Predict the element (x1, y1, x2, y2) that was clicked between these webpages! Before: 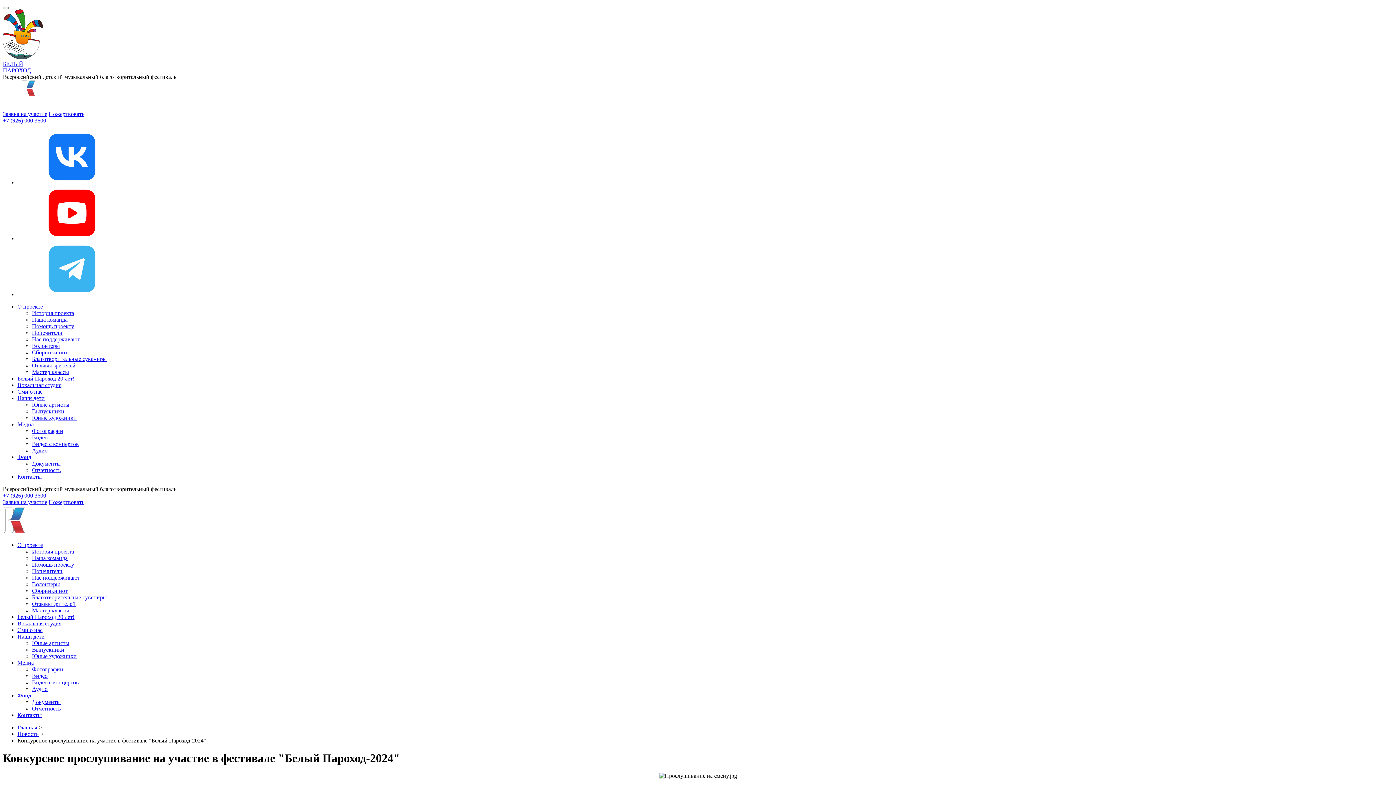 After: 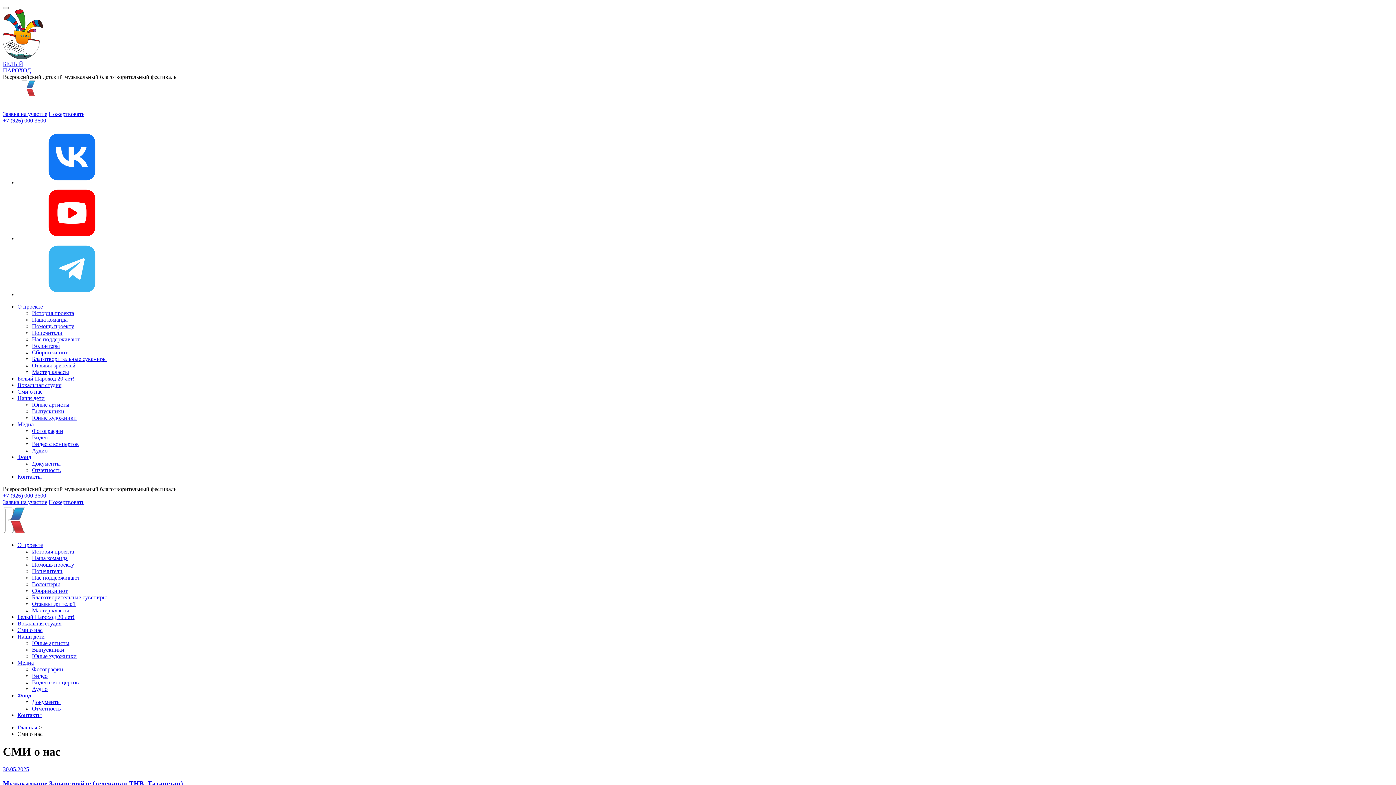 Action: bbox: (17, 388, 42, 394) label: Сми о нас